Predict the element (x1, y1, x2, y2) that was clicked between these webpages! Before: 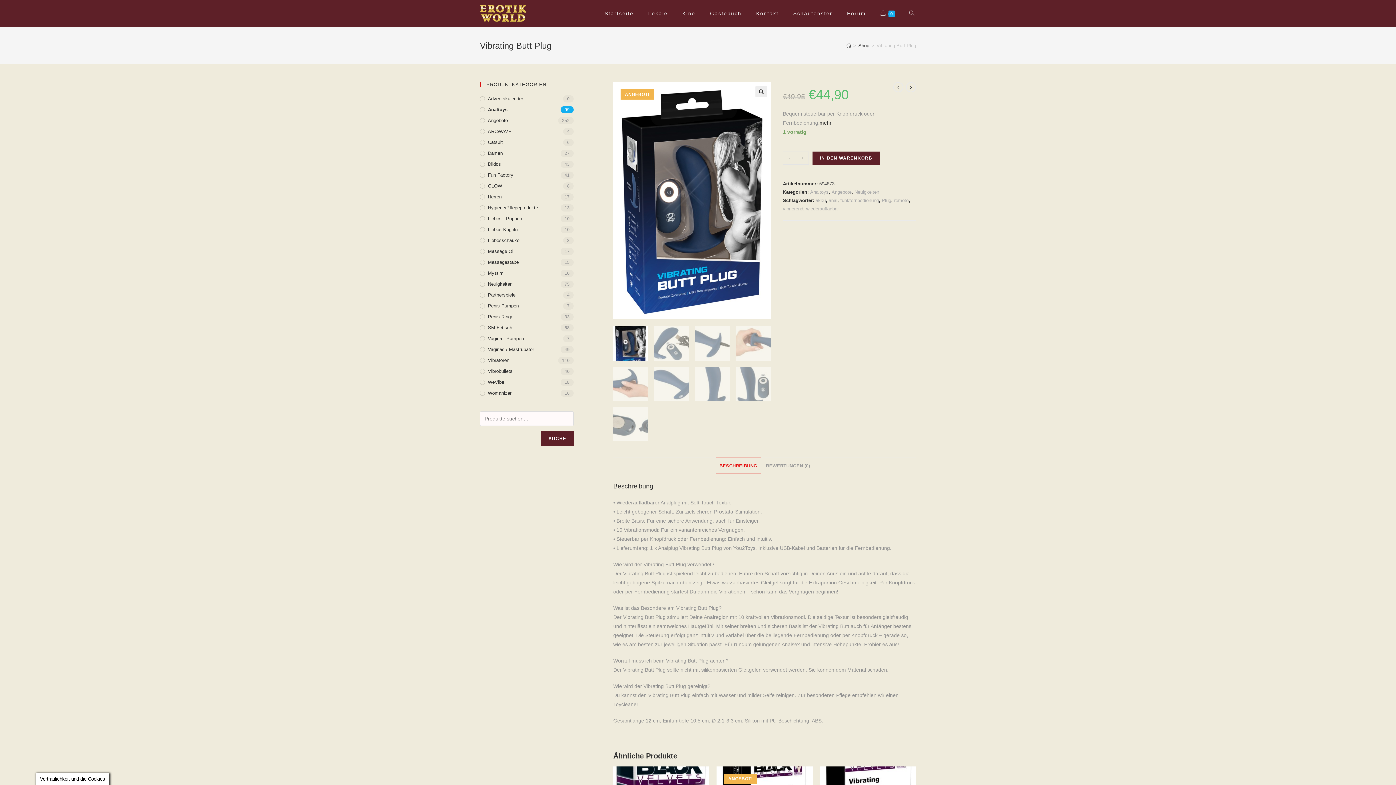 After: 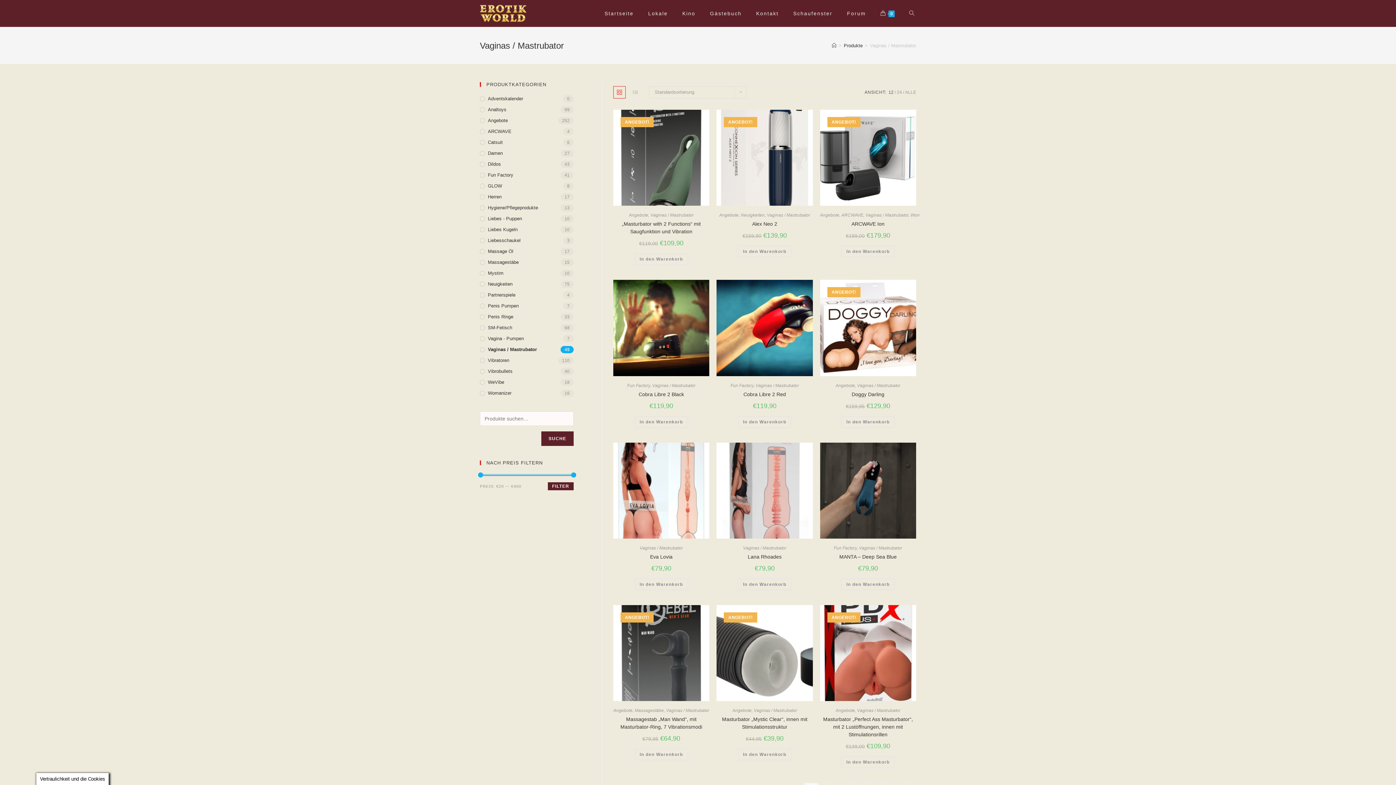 Action: bbox: (480, 346, 573, 353) label: Vaginas / Mastrubator